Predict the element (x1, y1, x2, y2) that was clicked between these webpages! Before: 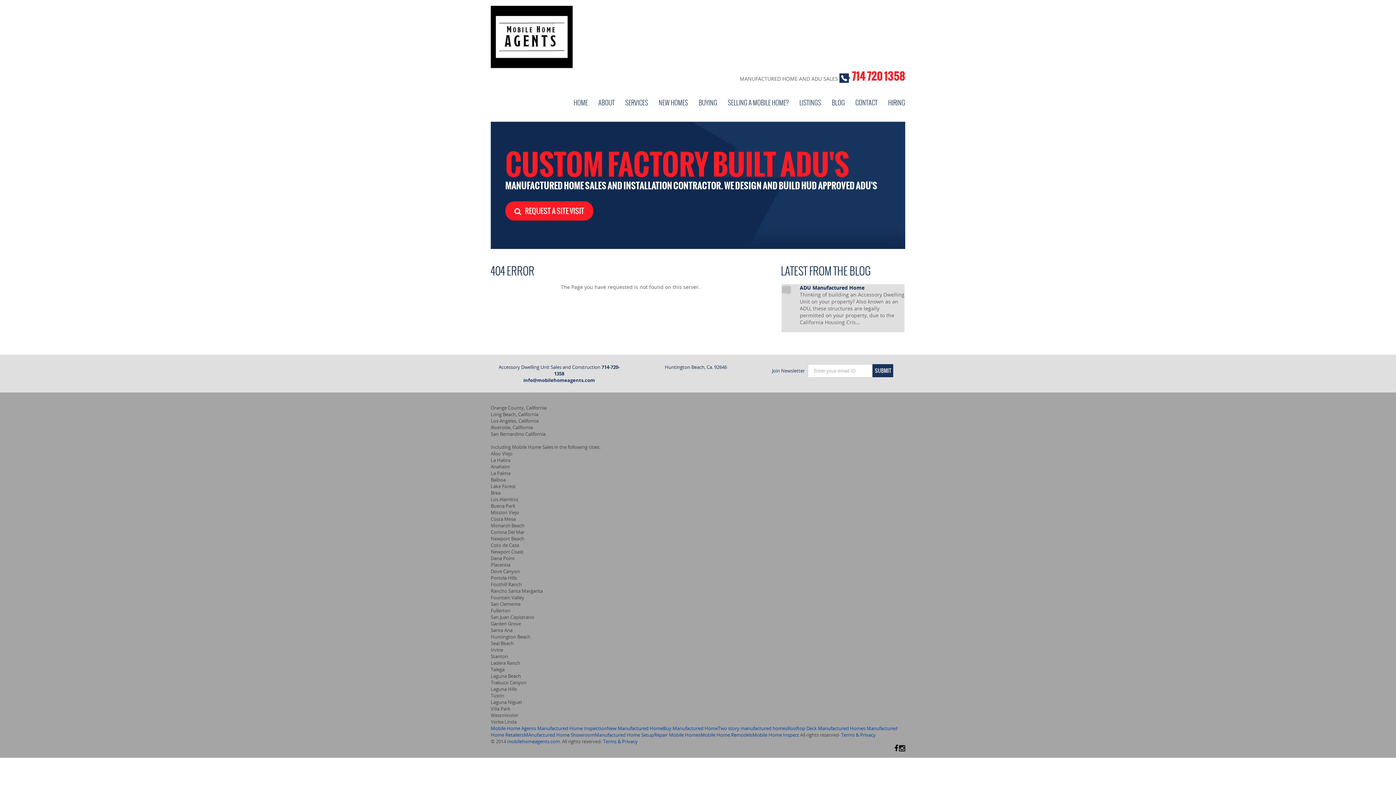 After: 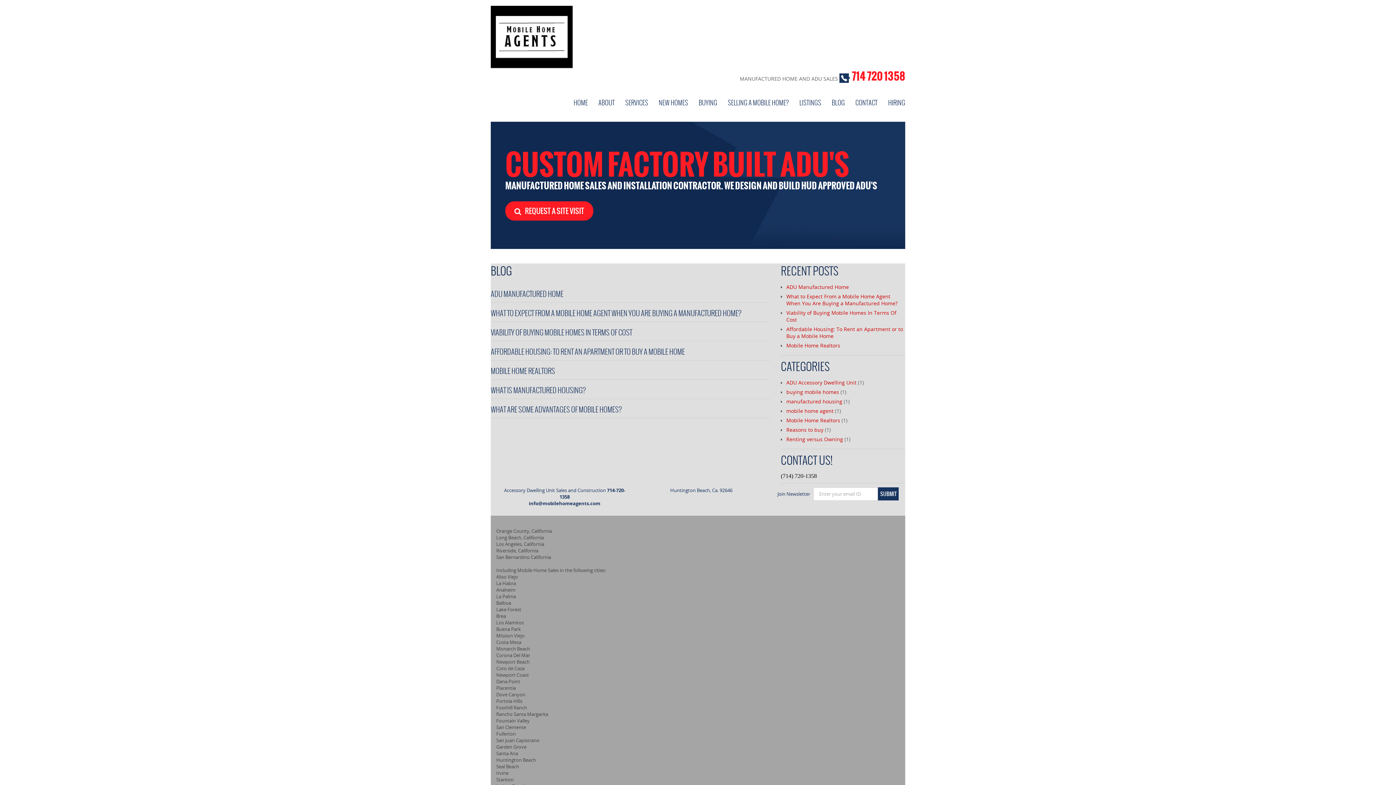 Action: label: BLOG bbox: (832, 98, 845, 107)